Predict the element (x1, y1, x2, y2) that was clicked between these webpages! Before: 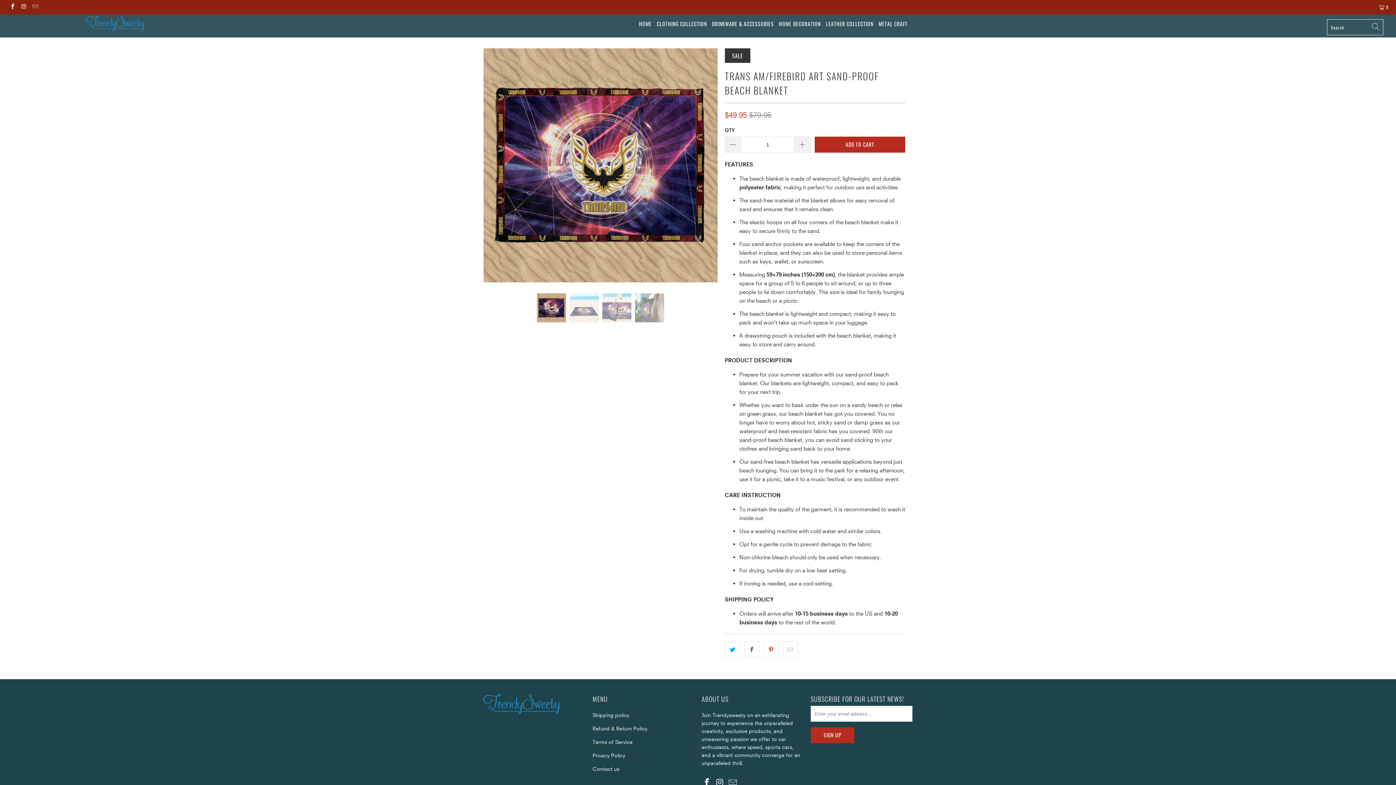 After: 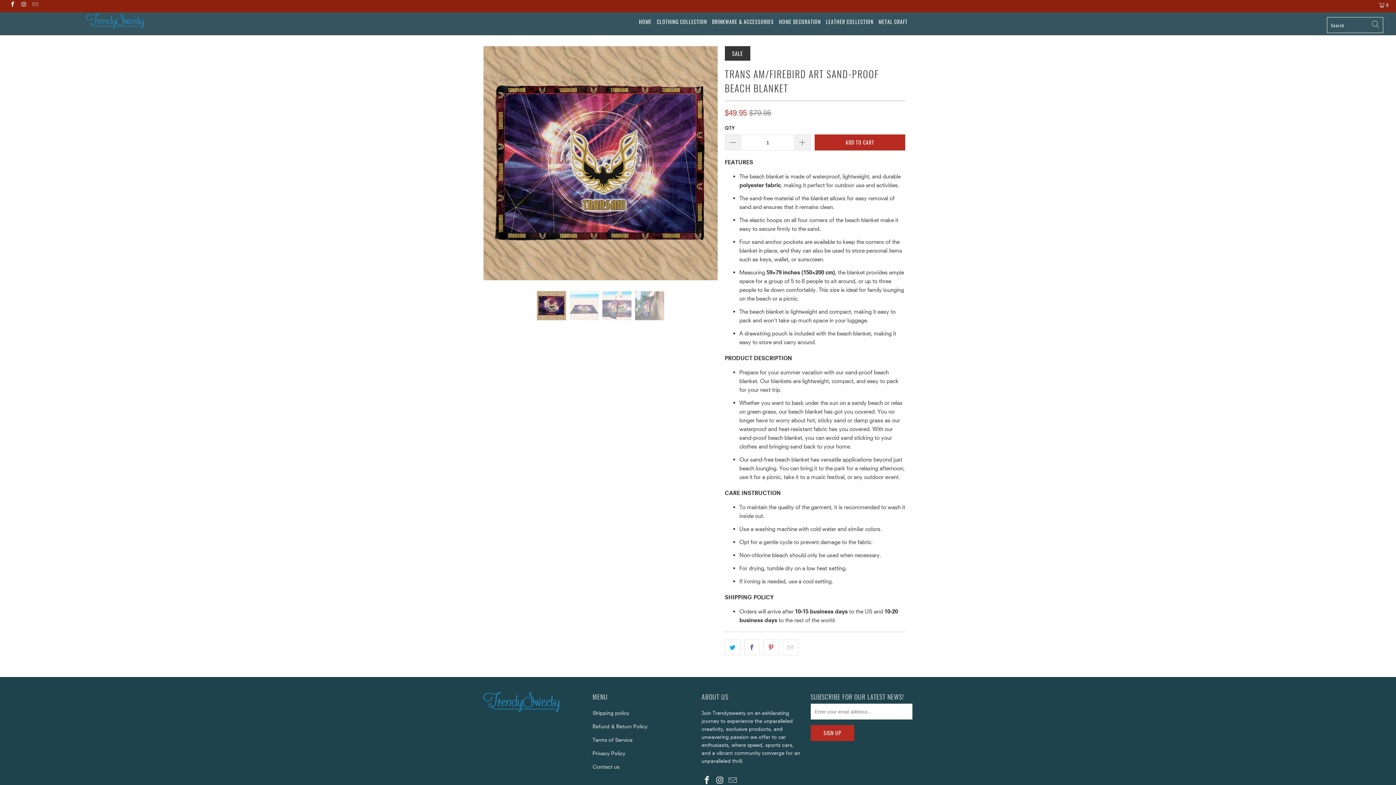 Action: bbox: (727, 778, 738, 787)